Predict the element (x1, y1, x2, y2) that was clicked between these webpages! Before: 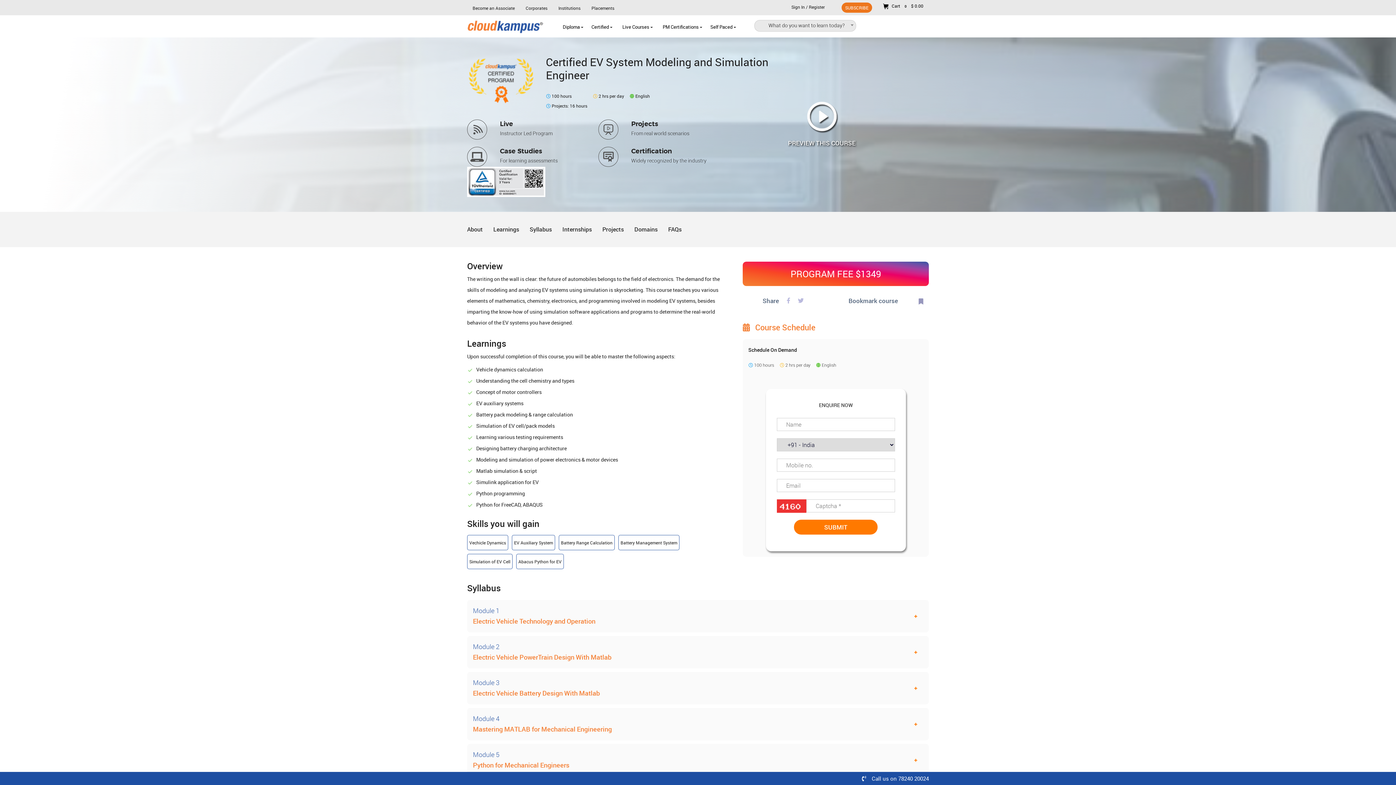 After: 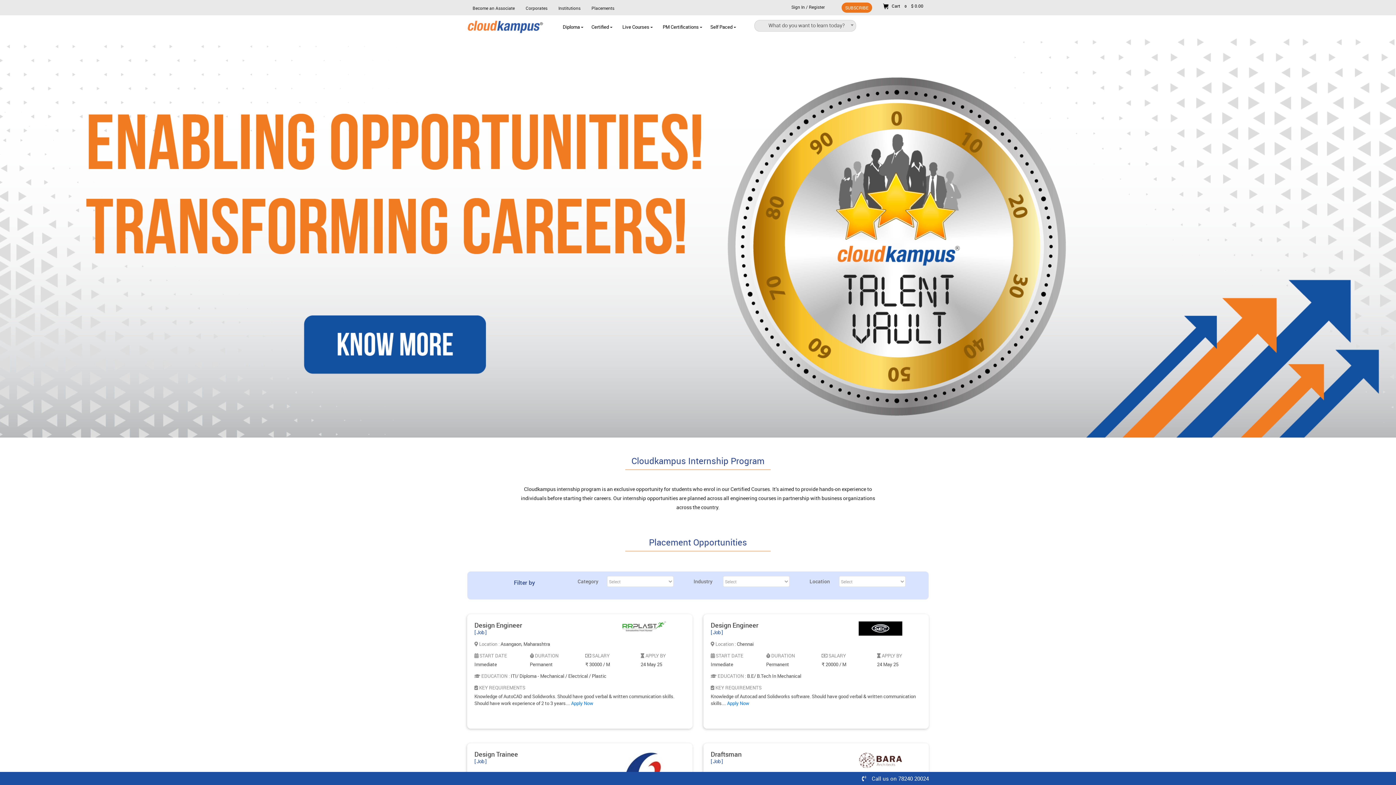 Action: label: Placements bbox: (591, 5, 614, 10)